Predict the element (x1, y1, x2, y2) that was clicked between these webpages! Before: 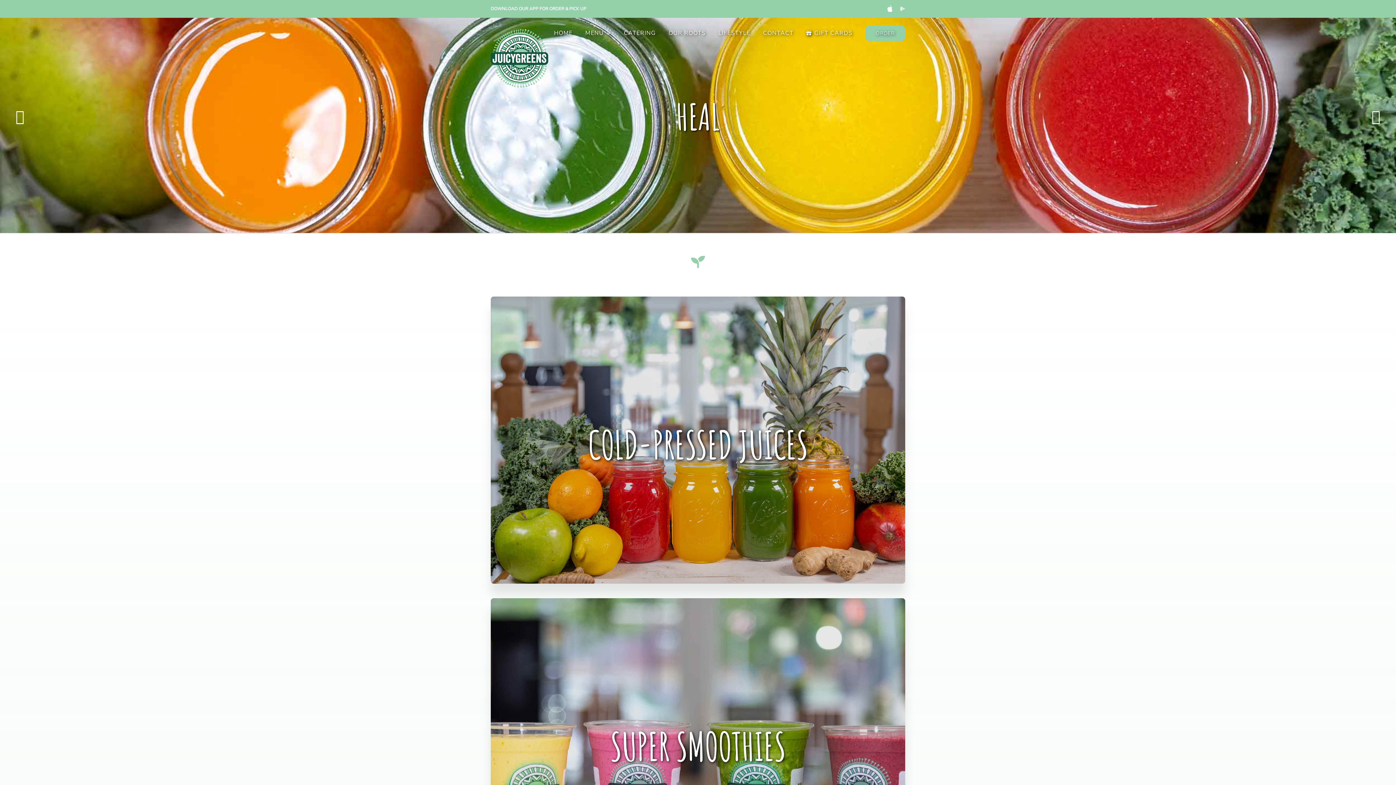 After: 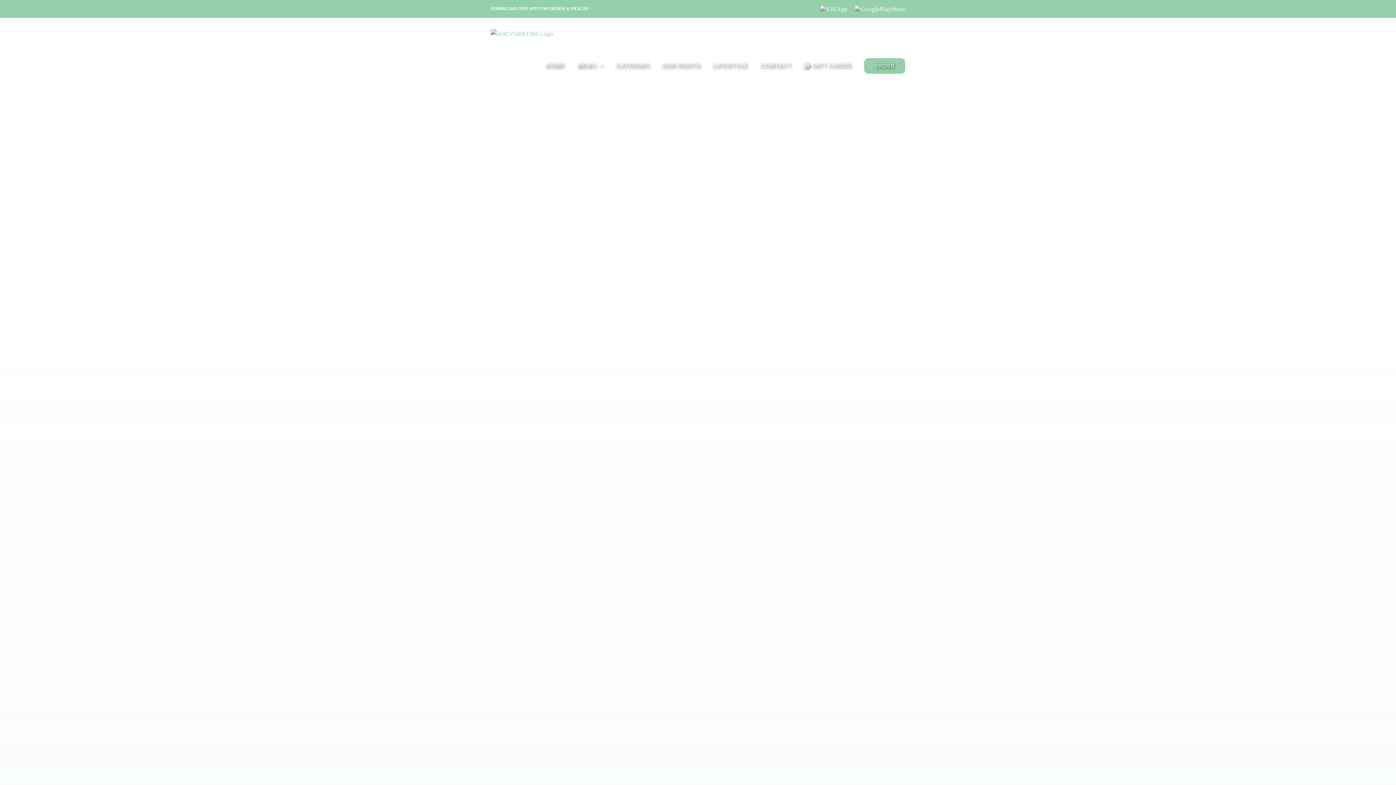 Action: bbox: (554, 17, 572, 48) label: HOME